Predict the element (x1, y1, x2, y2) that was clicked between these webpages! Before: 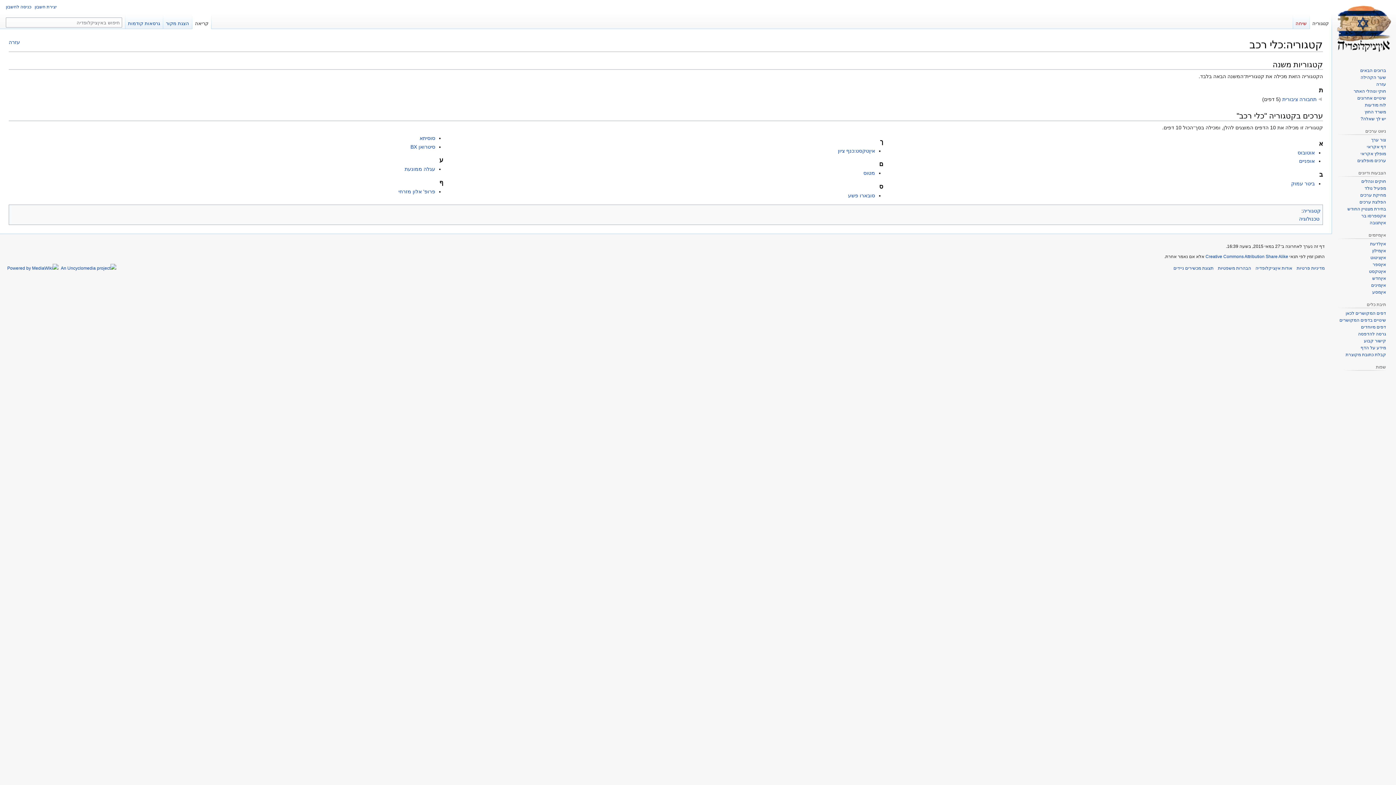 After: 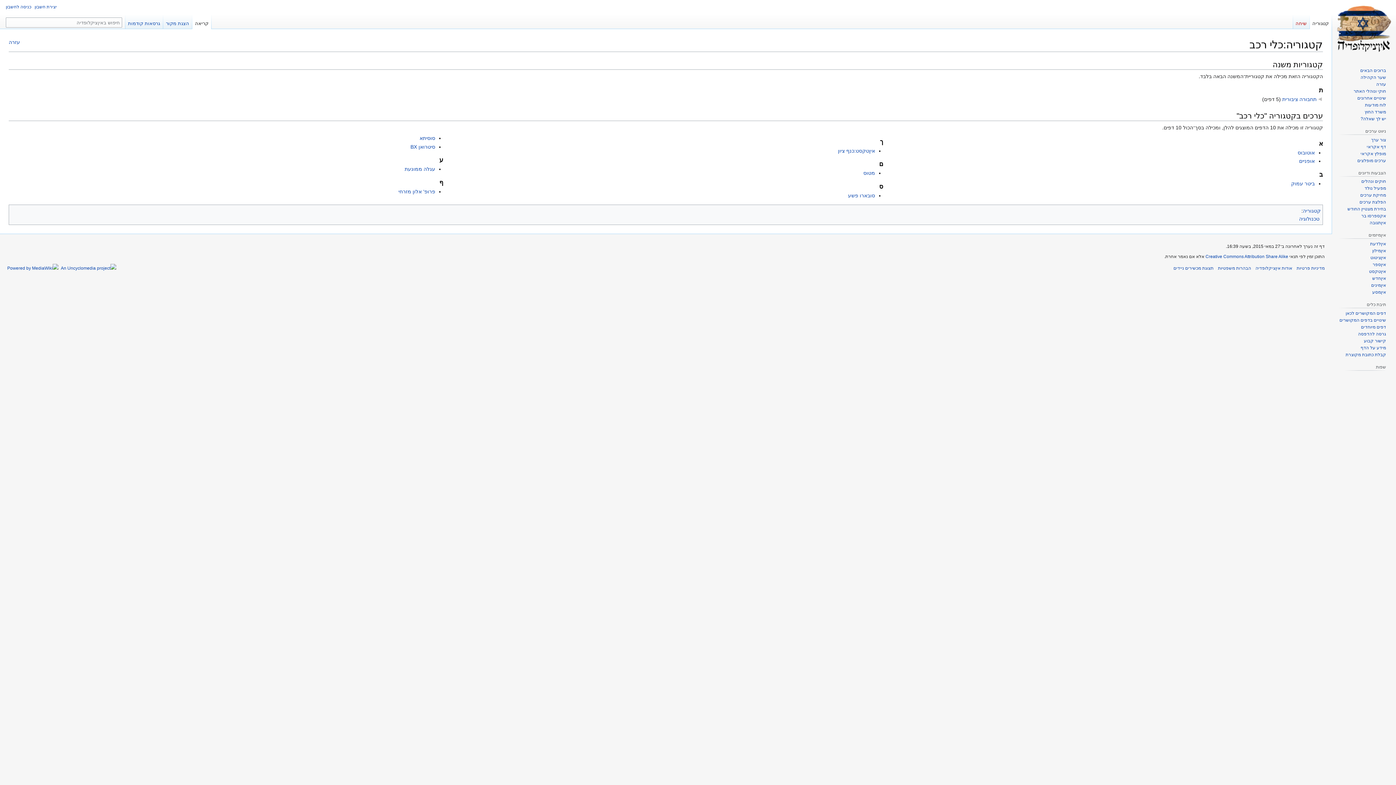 Action: bbox: (1309, 14, 1332, 29) label: קטגוריה